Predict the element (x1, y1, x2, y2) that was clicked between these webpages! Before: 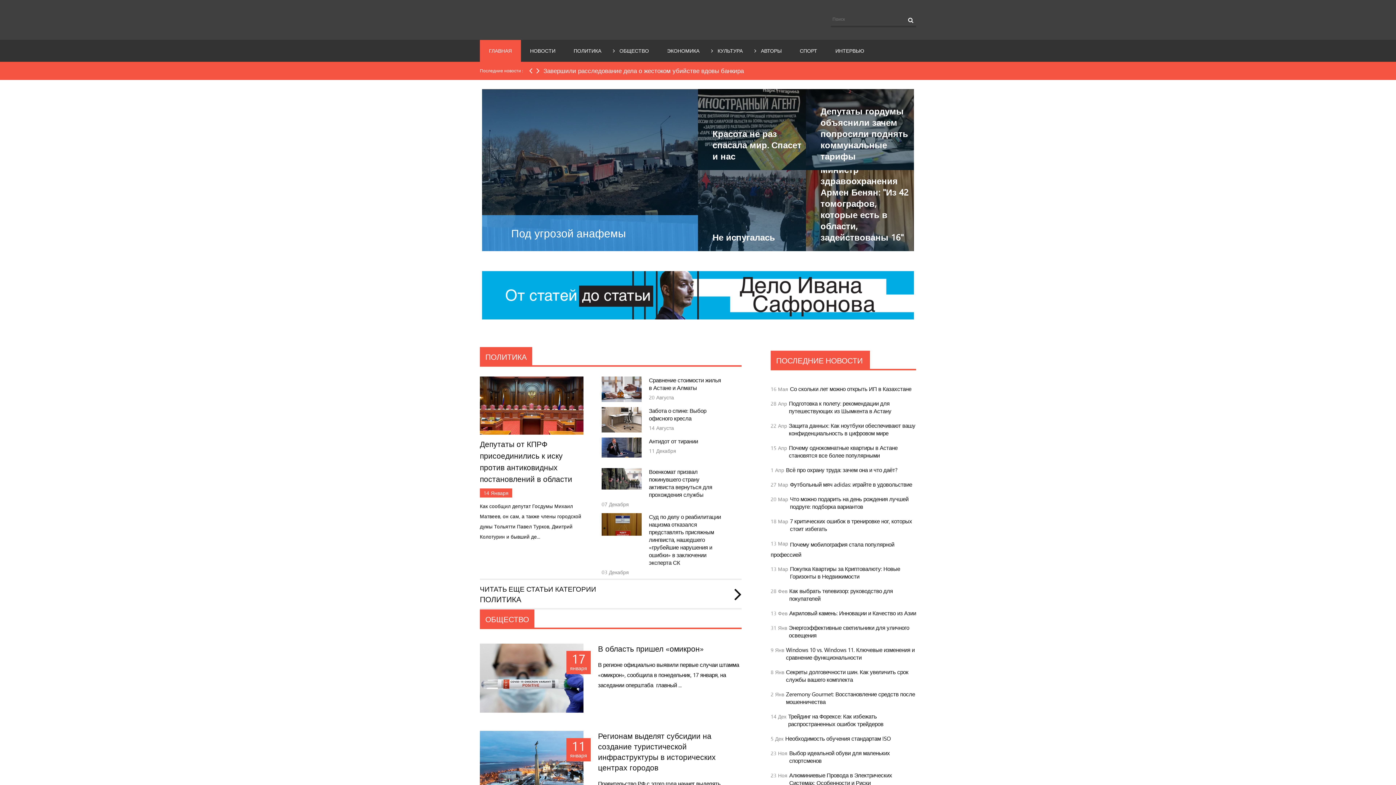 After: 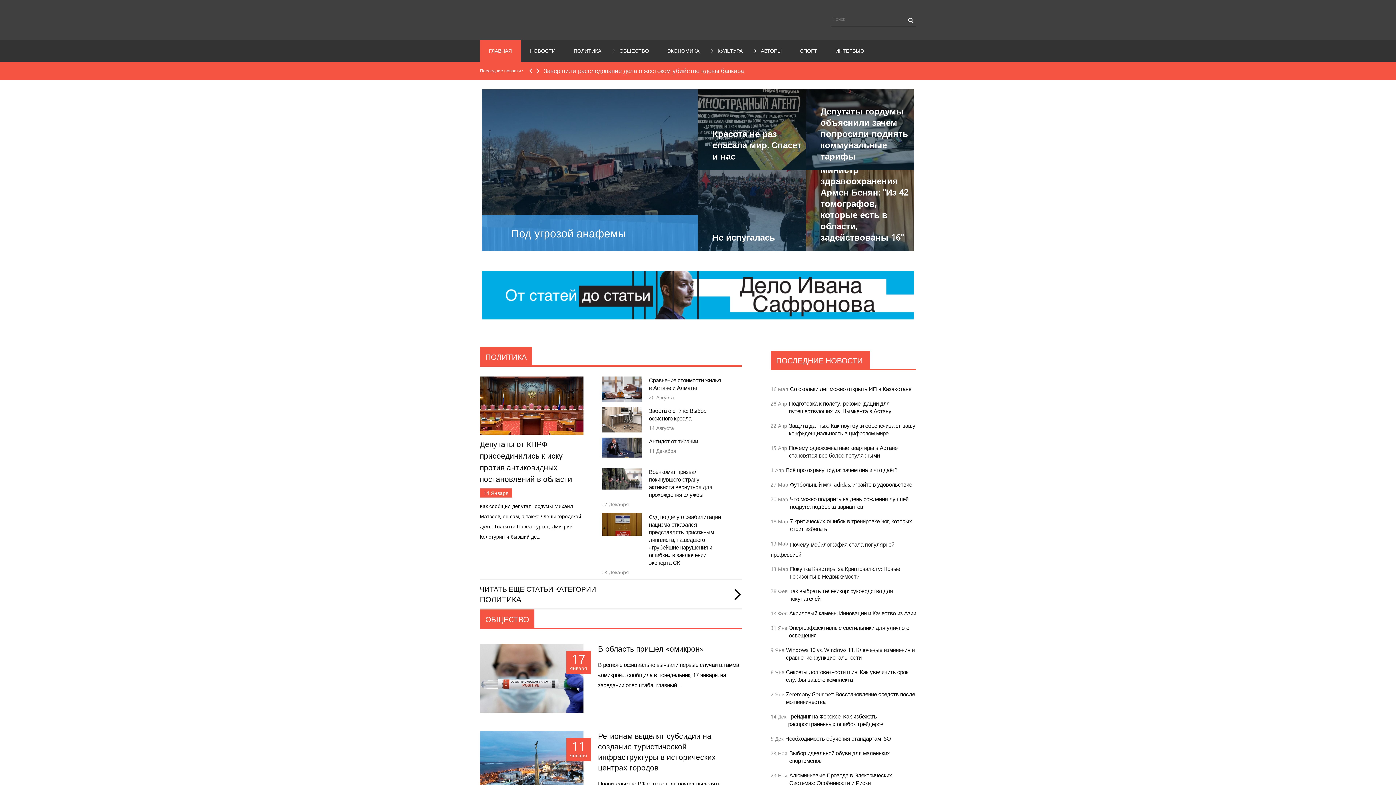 Action: bbox: (480, 731, 583, 800)